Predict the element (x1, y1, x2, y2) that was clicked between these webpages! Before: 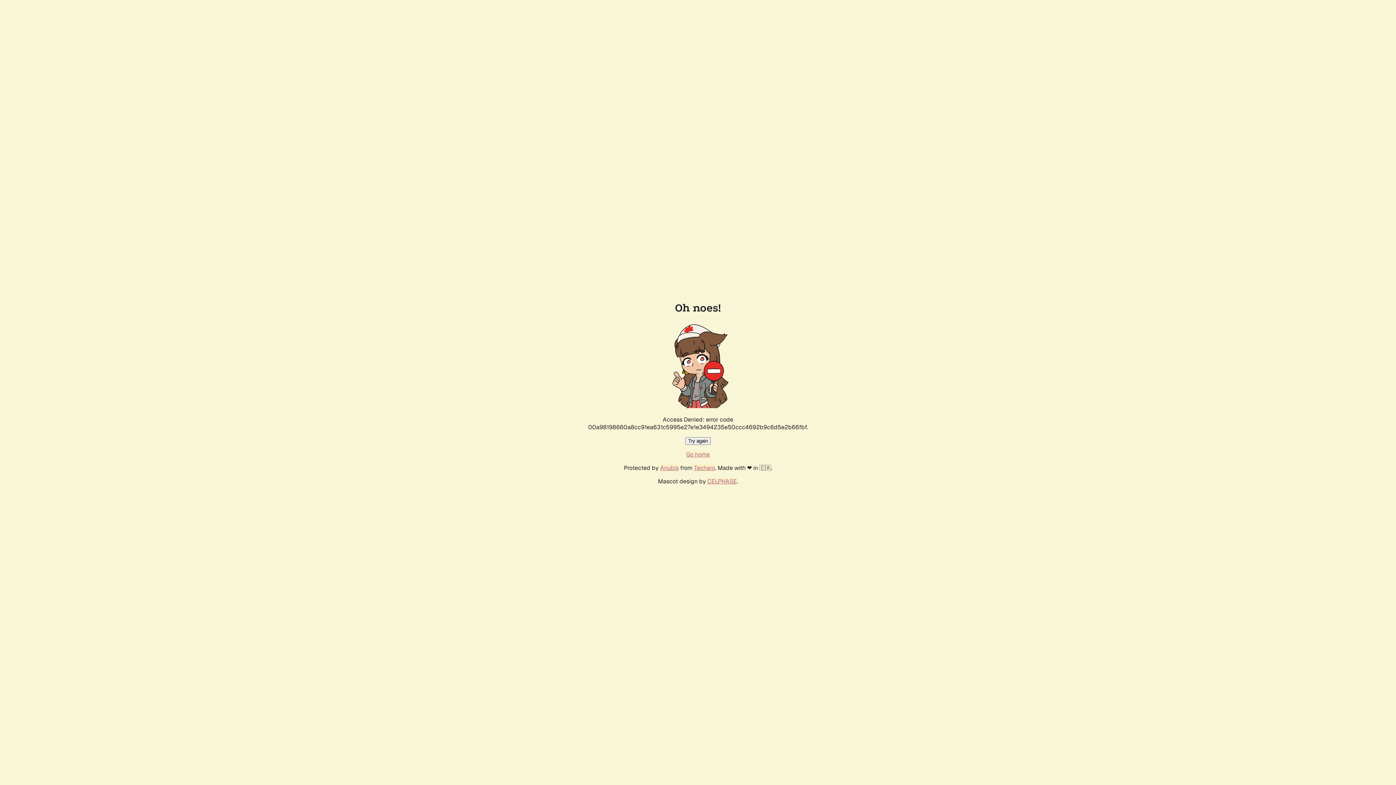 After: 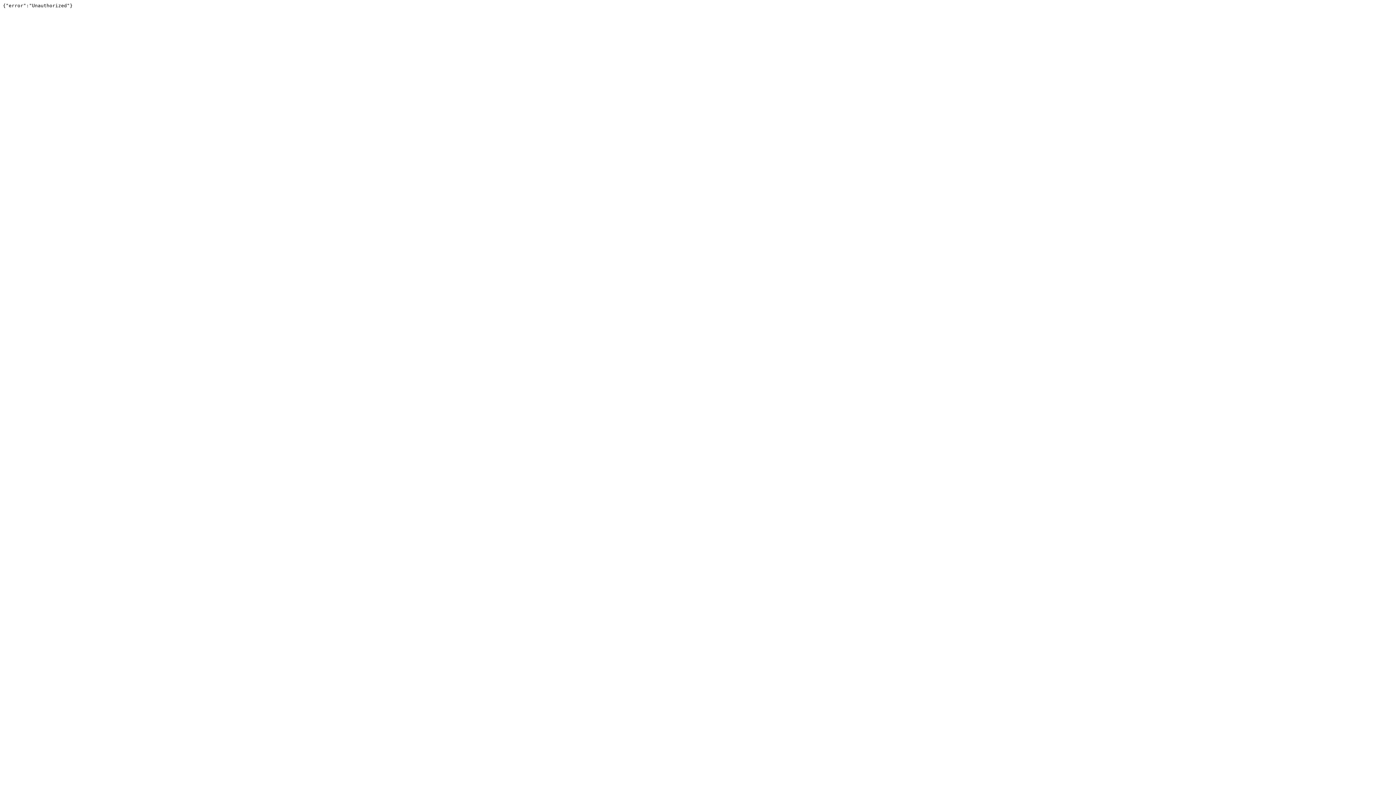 Action: label: Techaro bbox: (694, 464, 715, 472)